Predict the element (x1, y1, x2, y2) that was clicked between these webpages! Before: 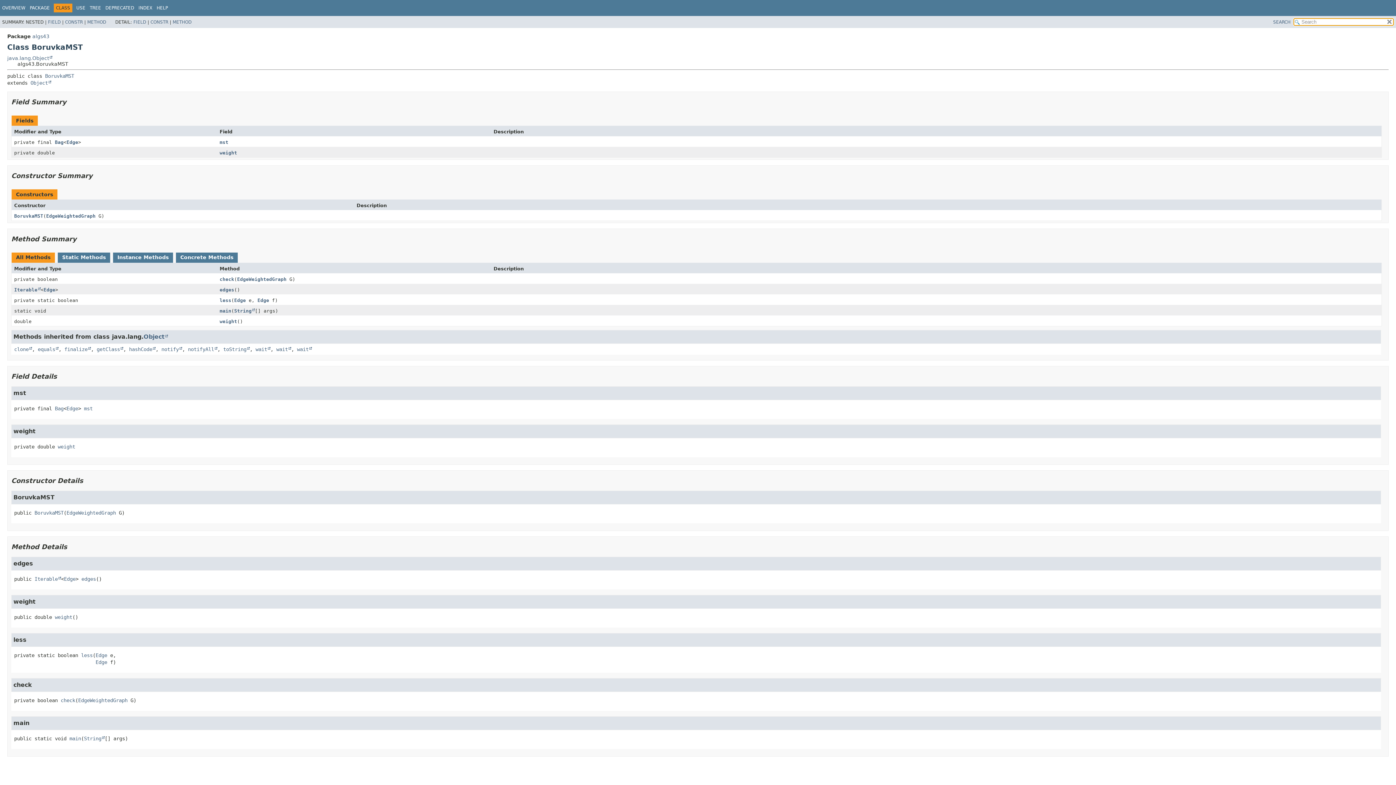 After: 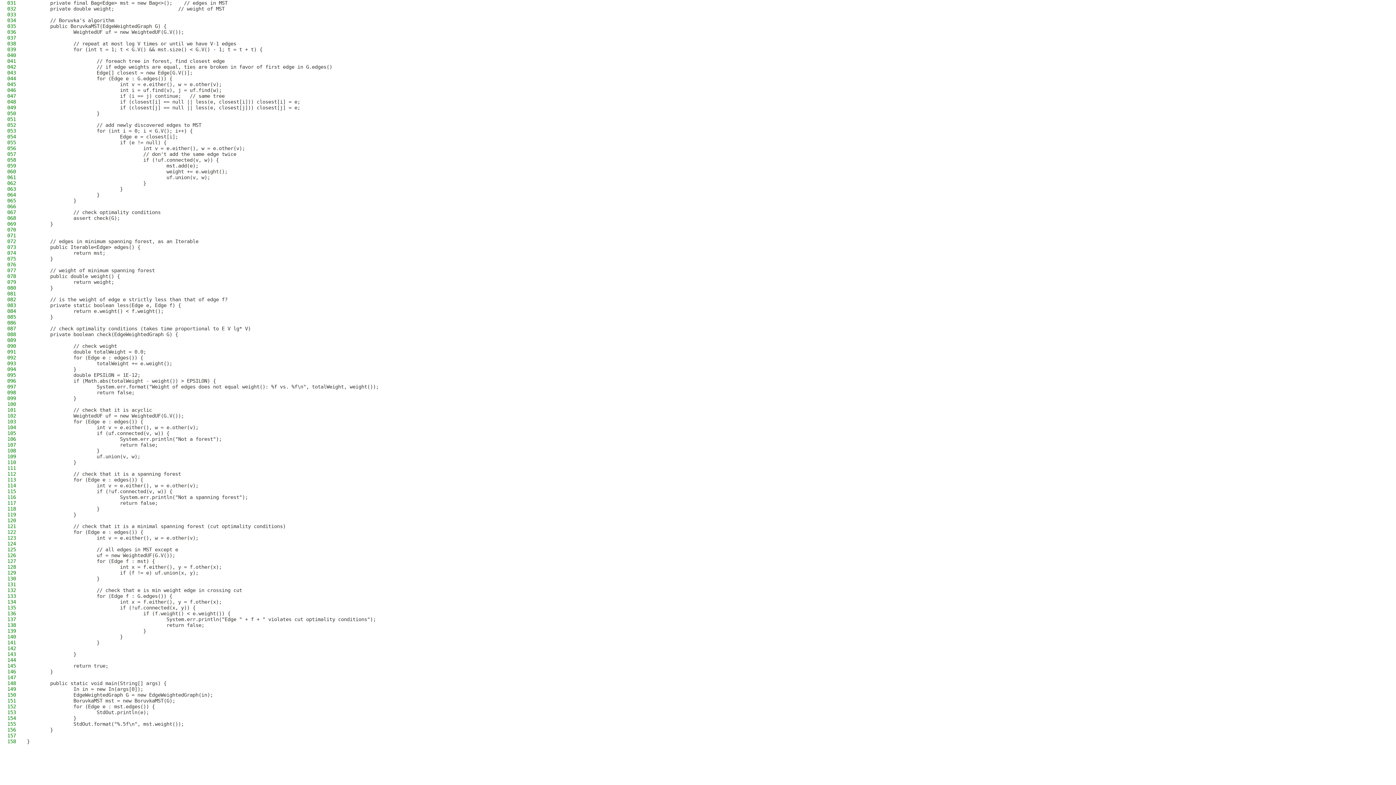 Action: label: mst bbox: (84, 405, 92, 411)